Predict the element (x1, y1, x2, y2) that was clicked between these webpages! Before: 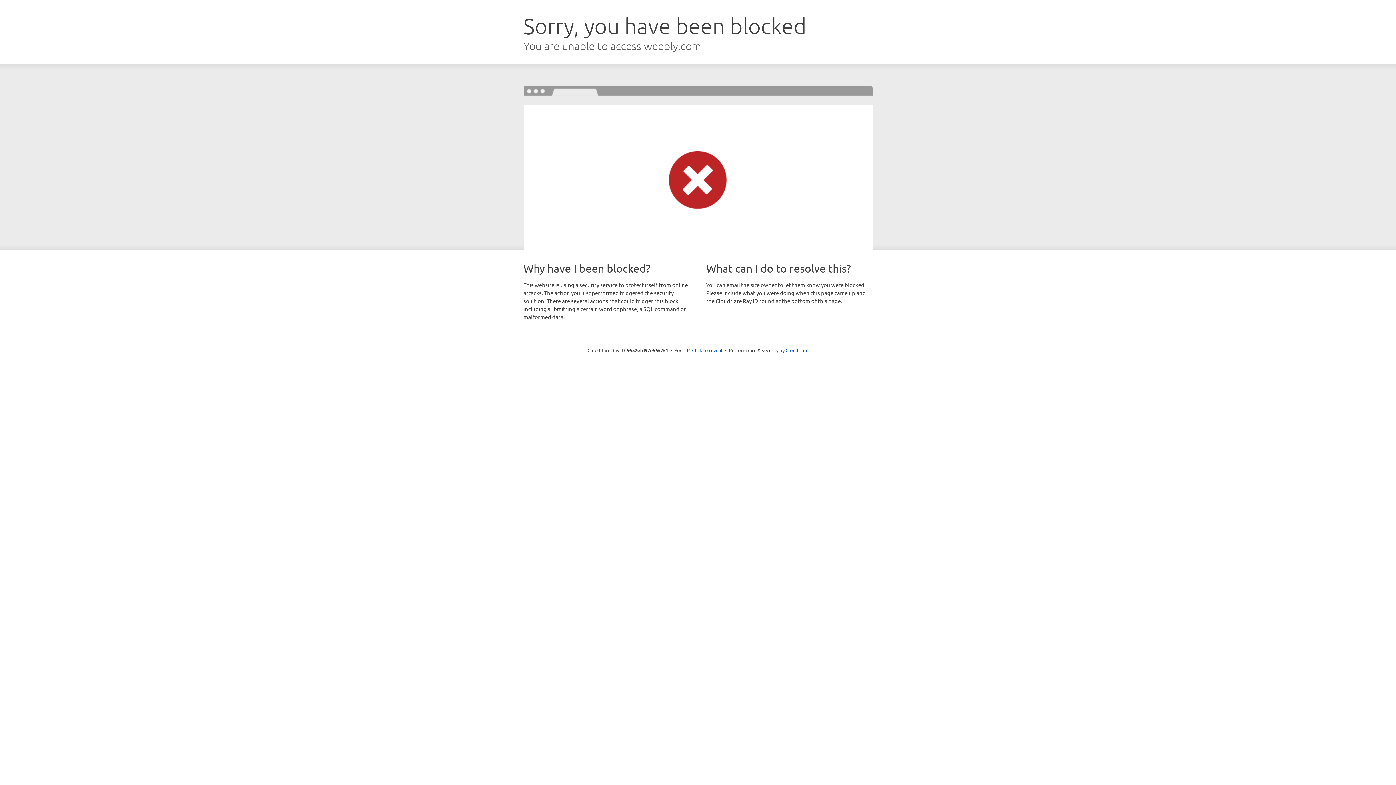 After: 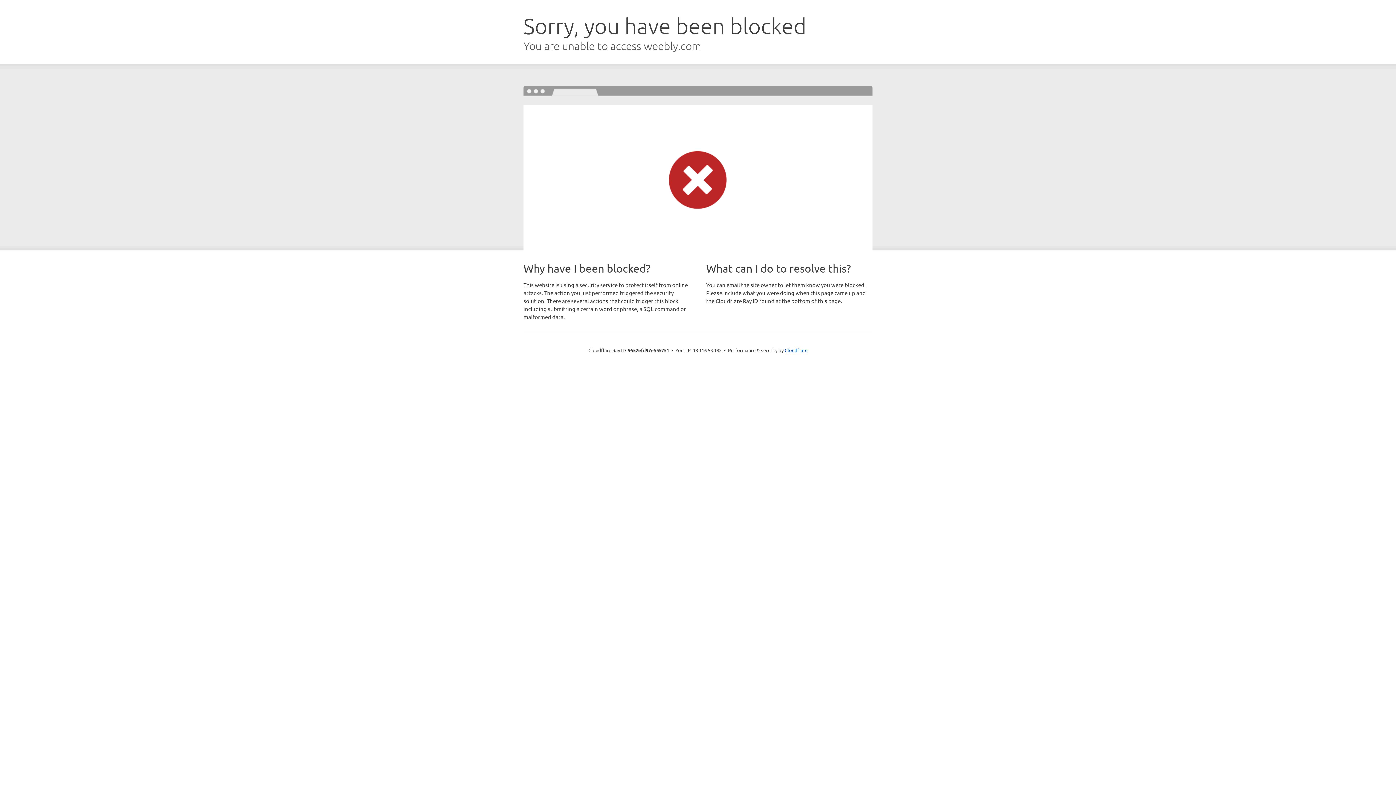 Action: bbox: (692, 346, 722, 353) label: Click to reveal